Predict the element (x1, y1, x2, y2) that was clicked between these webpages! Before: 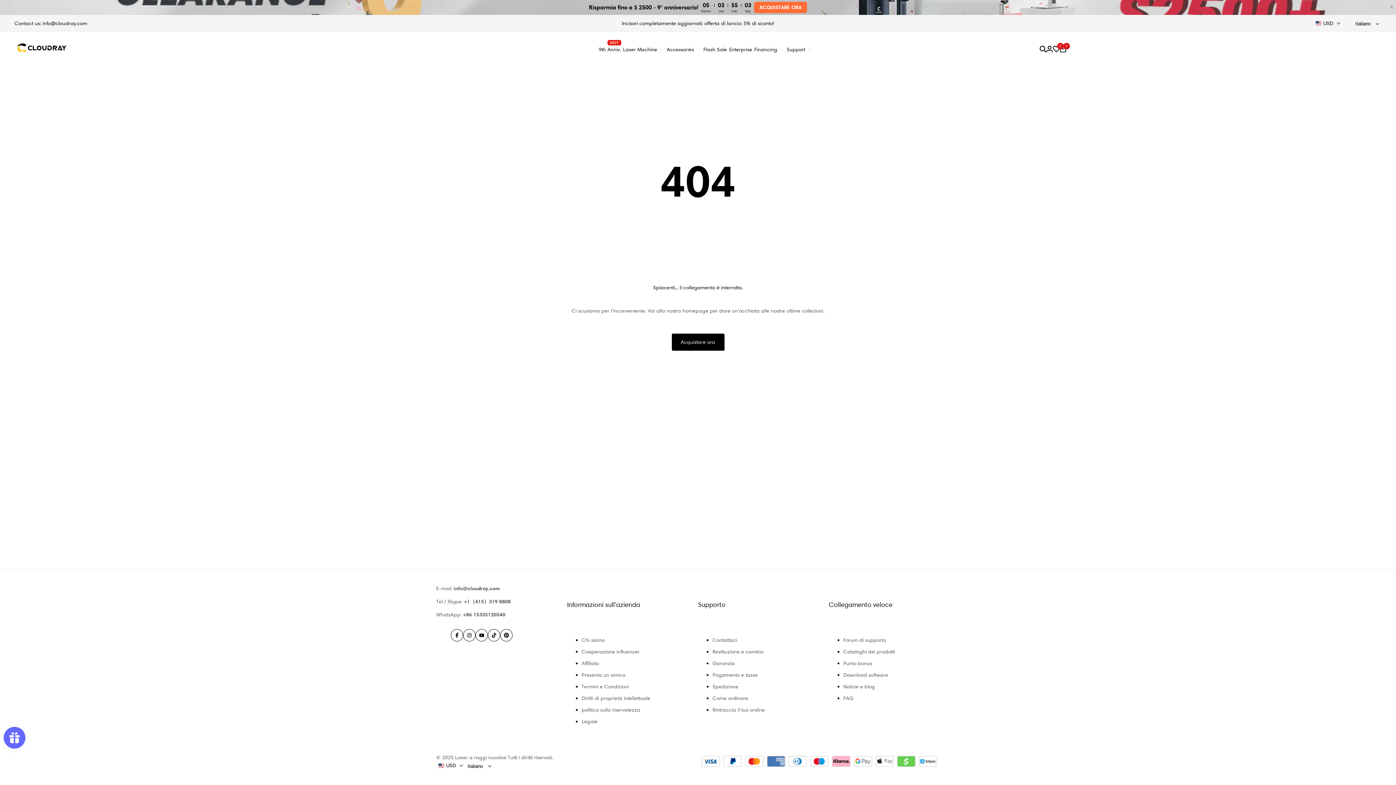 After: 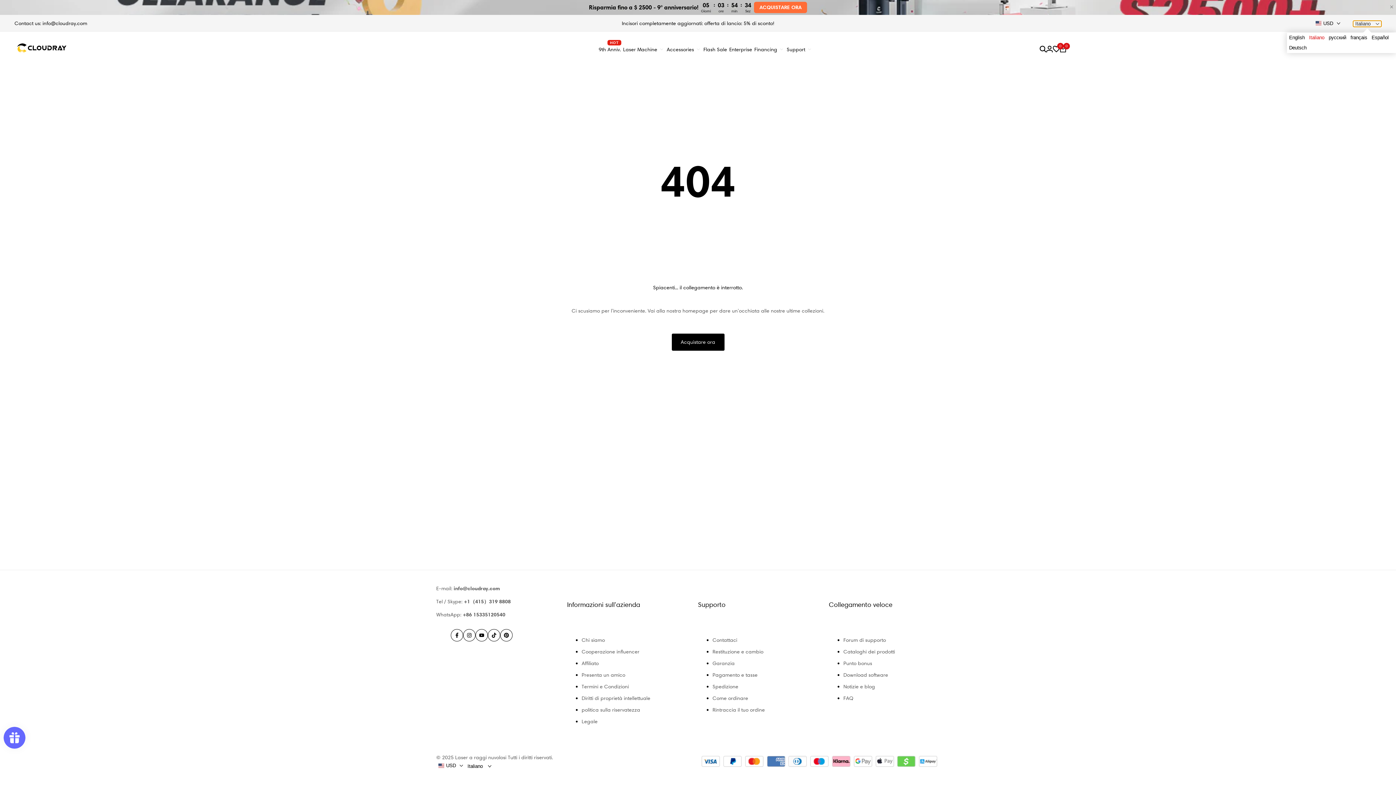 Action: bbox: (1353, 20, 1381, 26) label: Italiano 